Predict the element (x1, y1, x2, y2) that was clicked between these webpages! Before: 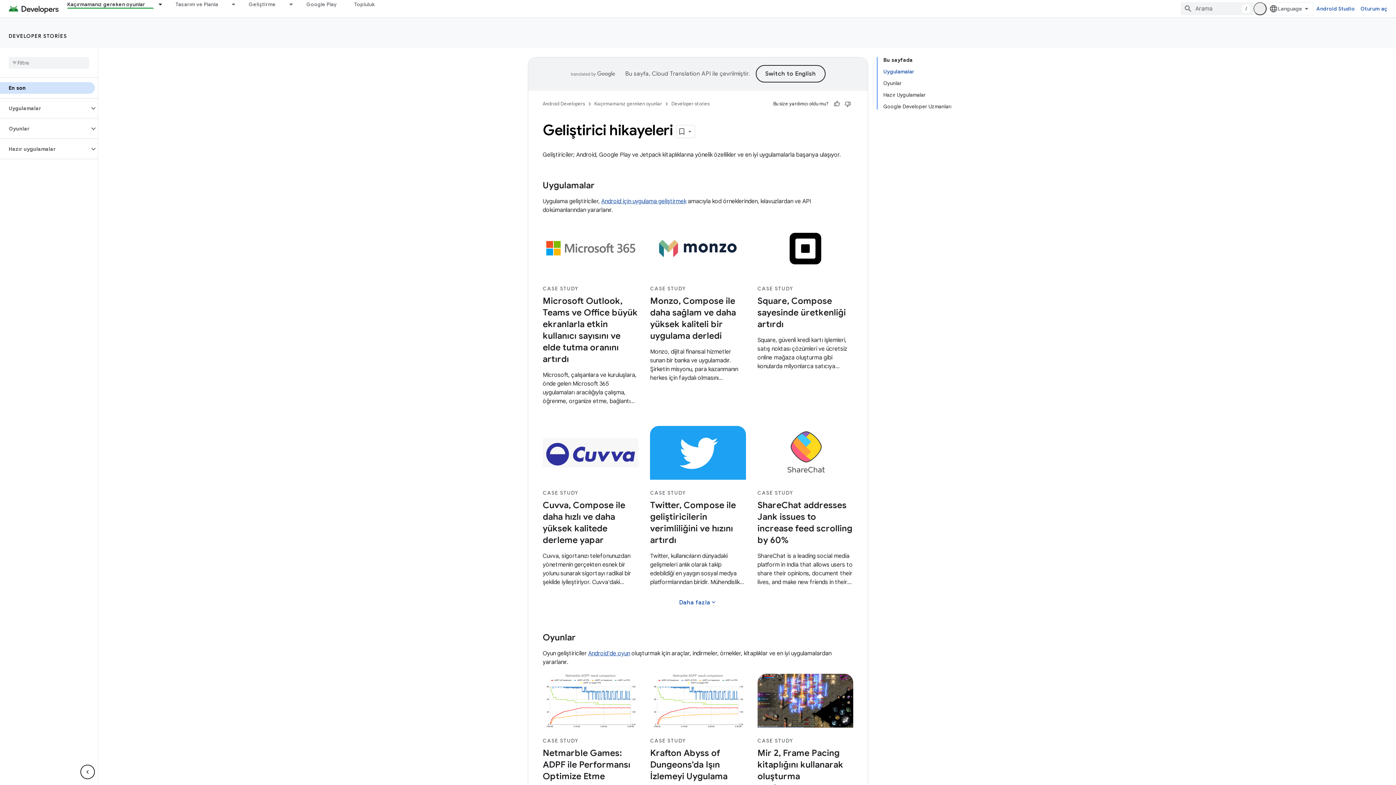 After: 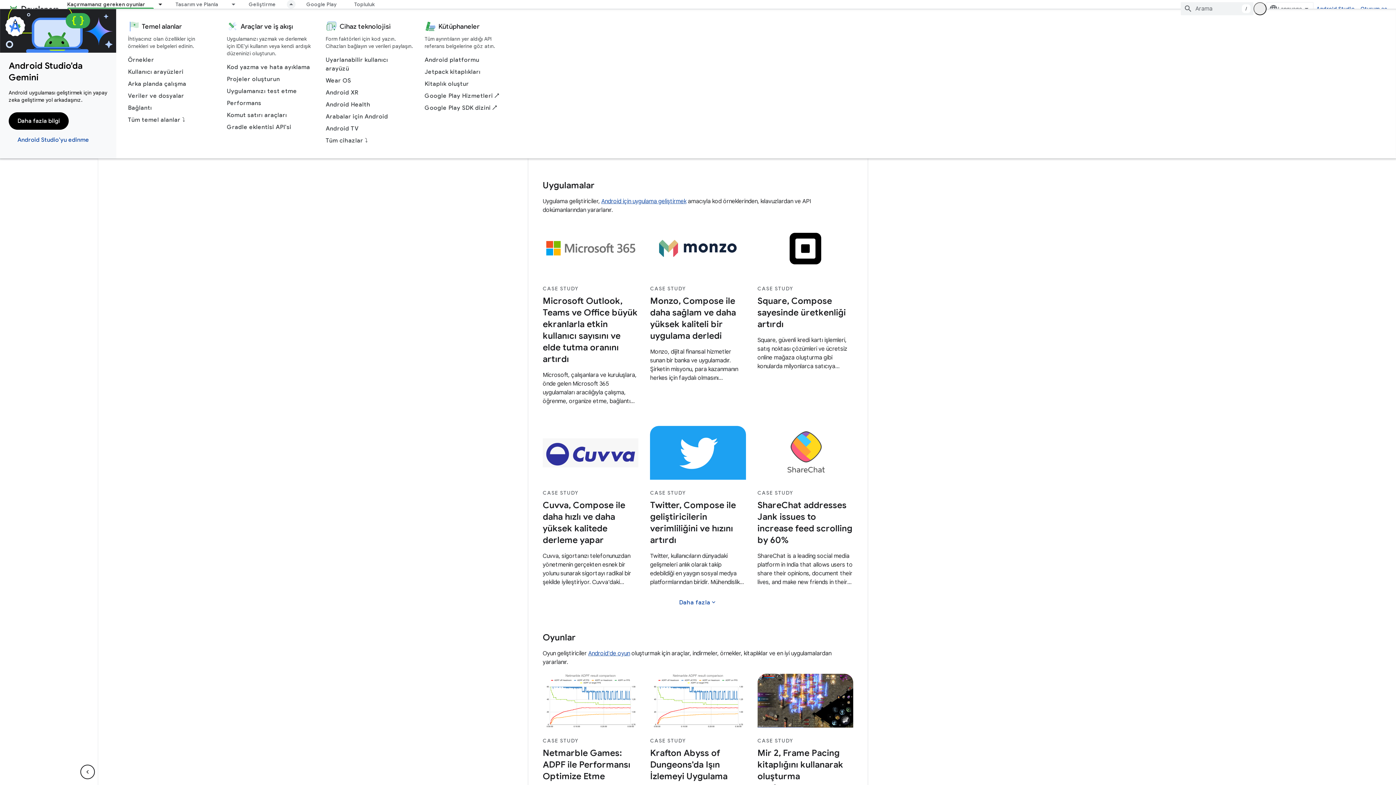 Action: label: İlgili açılır menüsü: Geliştirme bbox: (284, 0, 297, 8)